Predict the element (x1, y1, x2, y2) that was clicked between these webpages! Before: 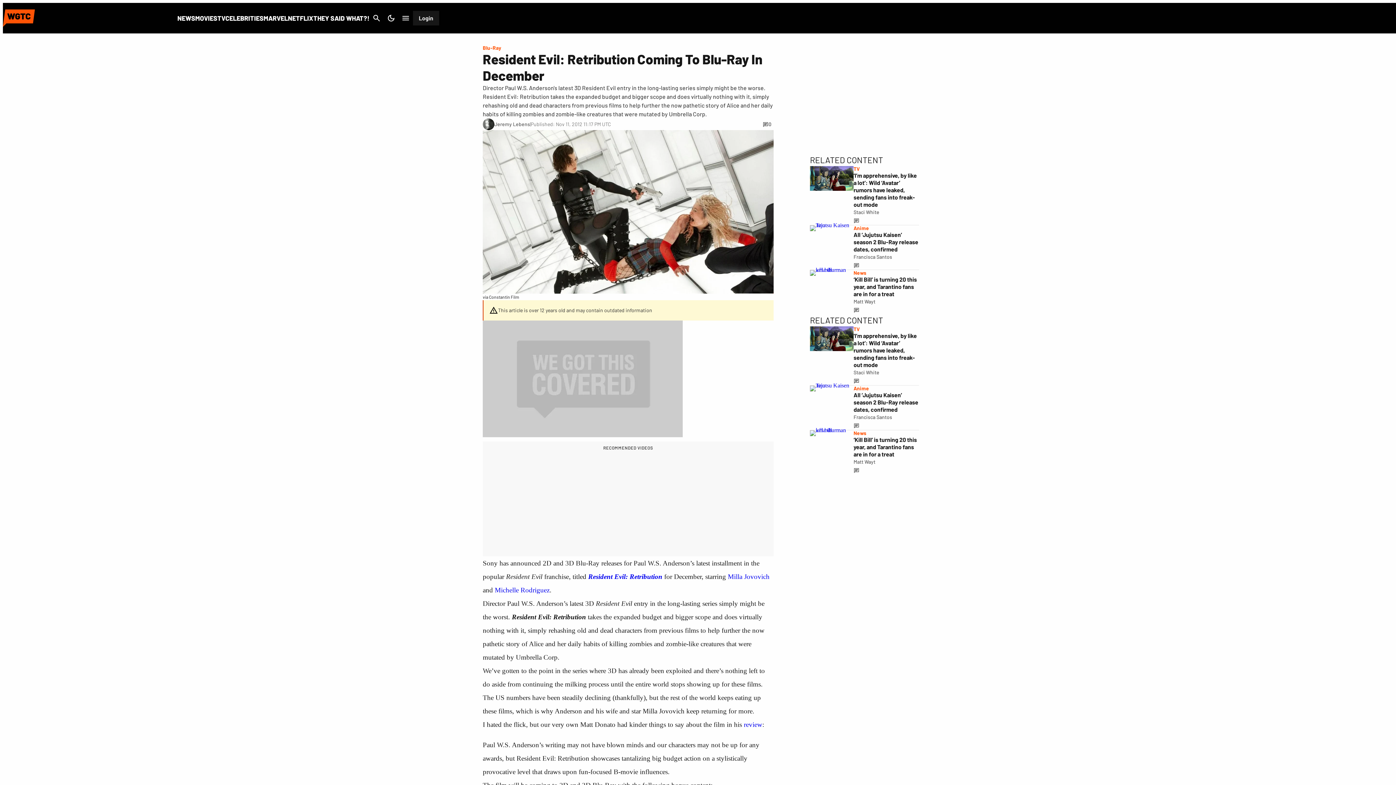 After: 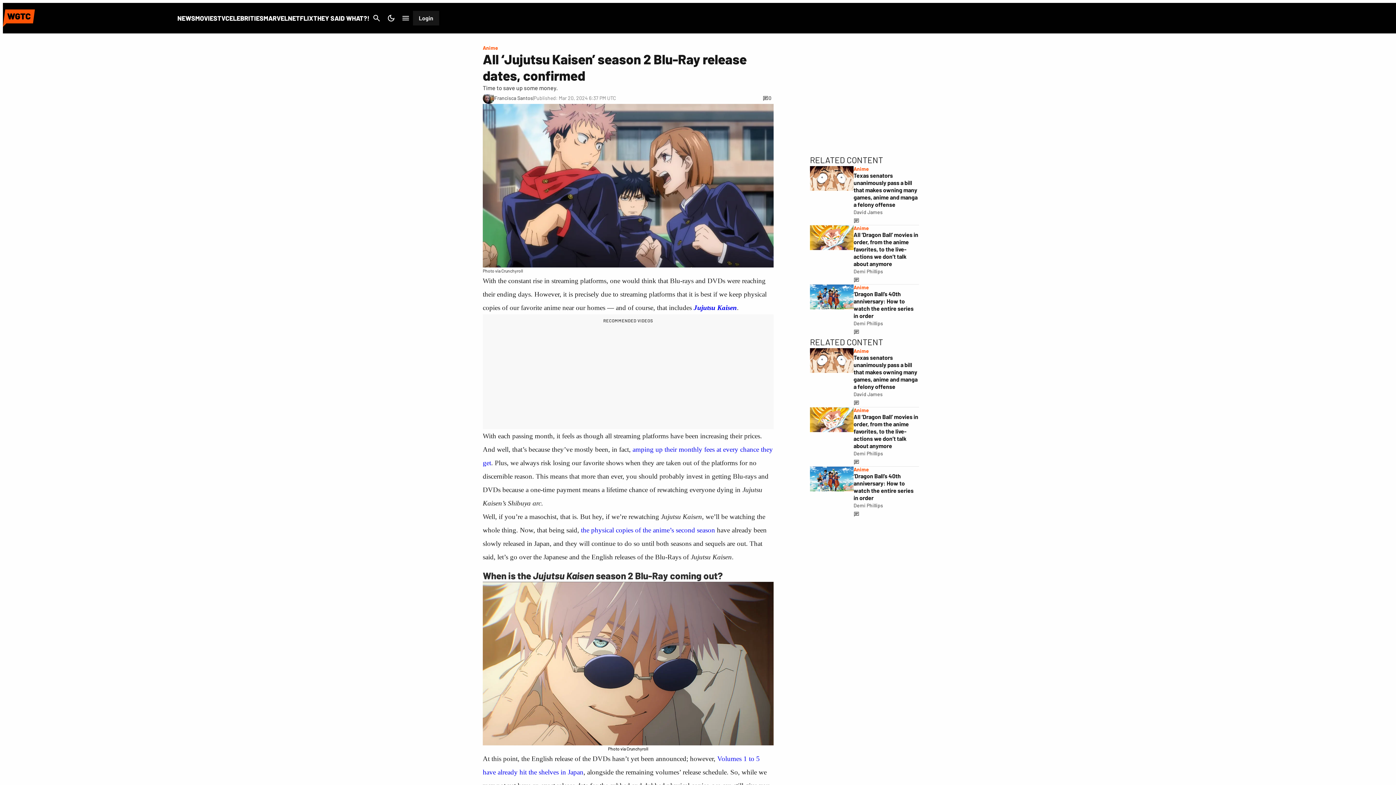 Action: bbox: (810, 225, 853, 269)